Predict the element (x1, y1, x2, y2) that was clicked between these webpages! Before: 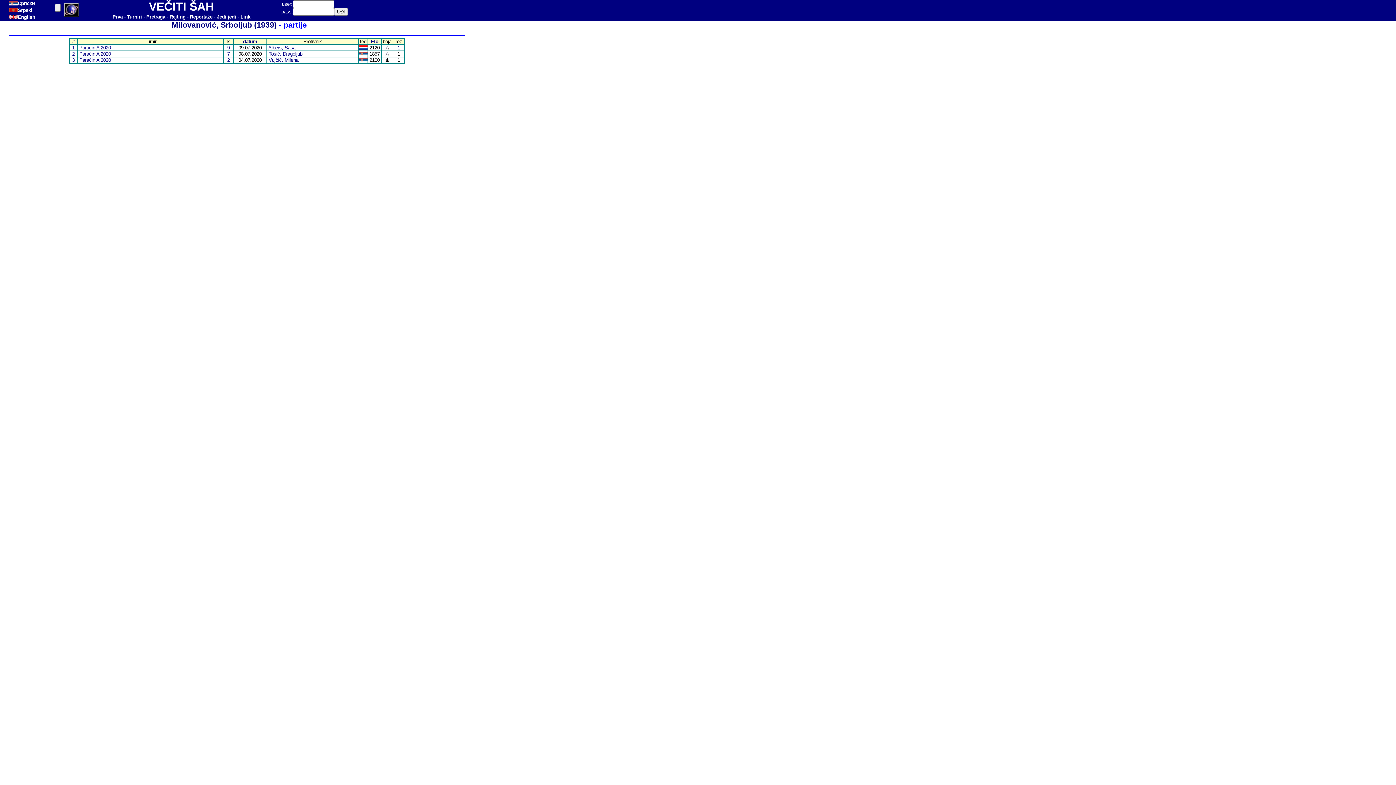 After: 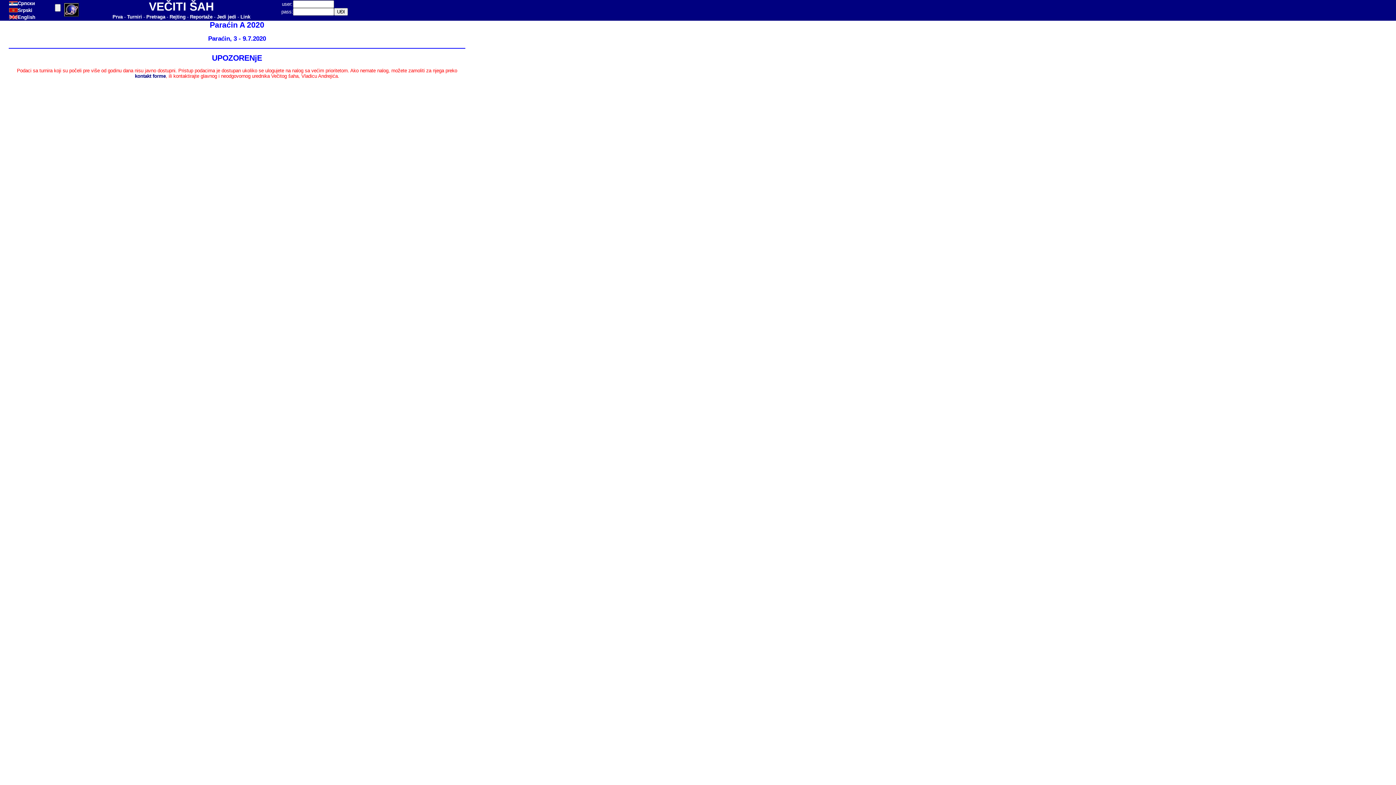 Action: bbox: (227, 45, 229, 50) label: 9